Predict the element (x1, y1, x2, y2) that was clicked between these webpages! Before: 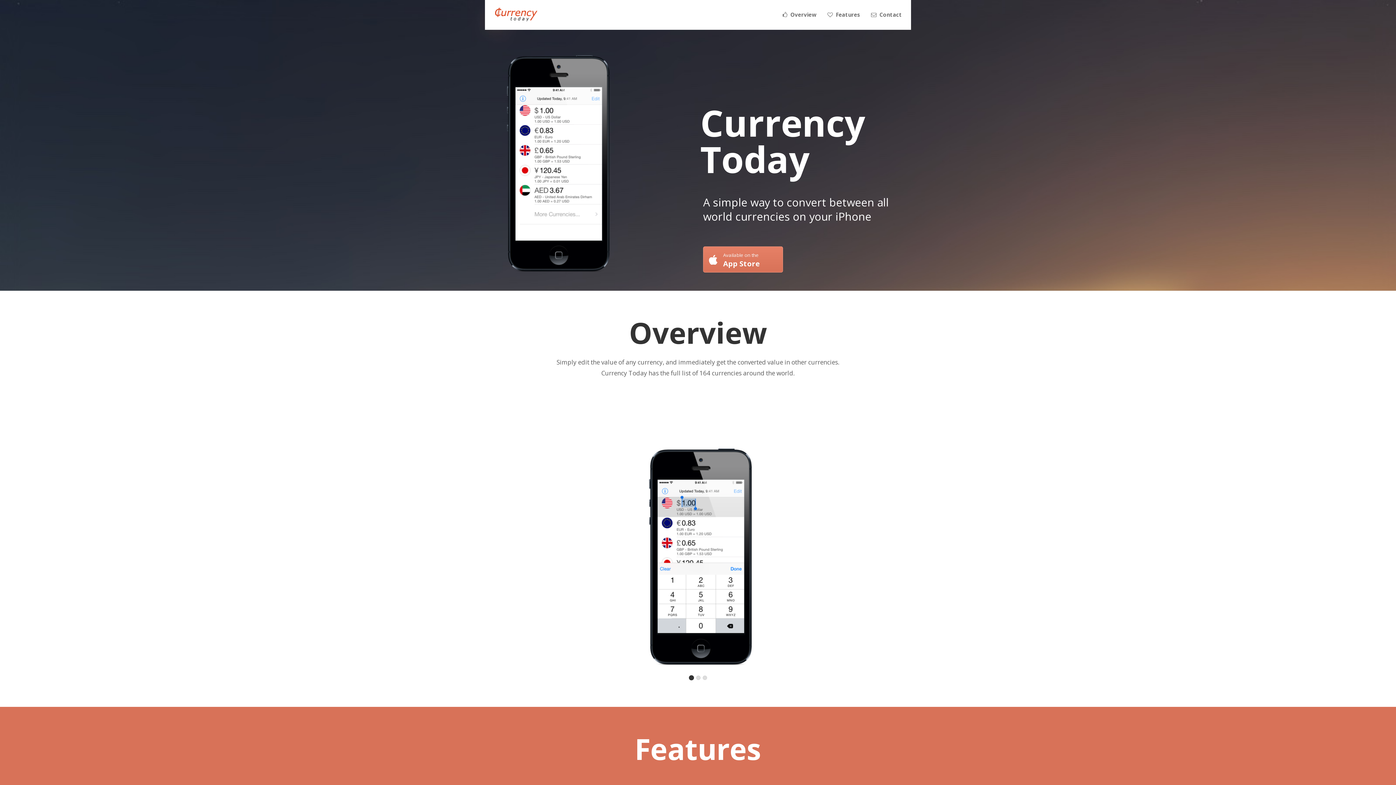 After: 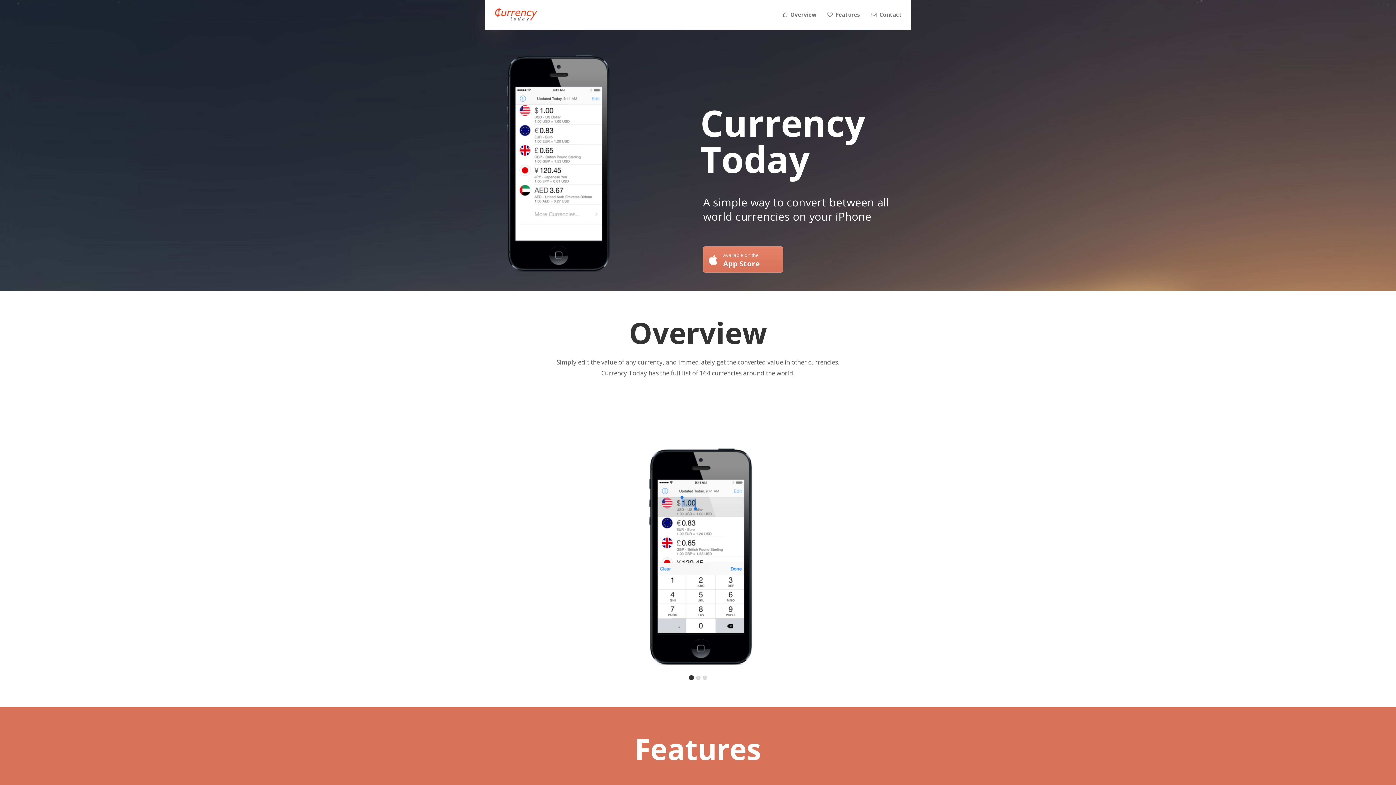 Action: bbox: (492, 7, 538, 22)